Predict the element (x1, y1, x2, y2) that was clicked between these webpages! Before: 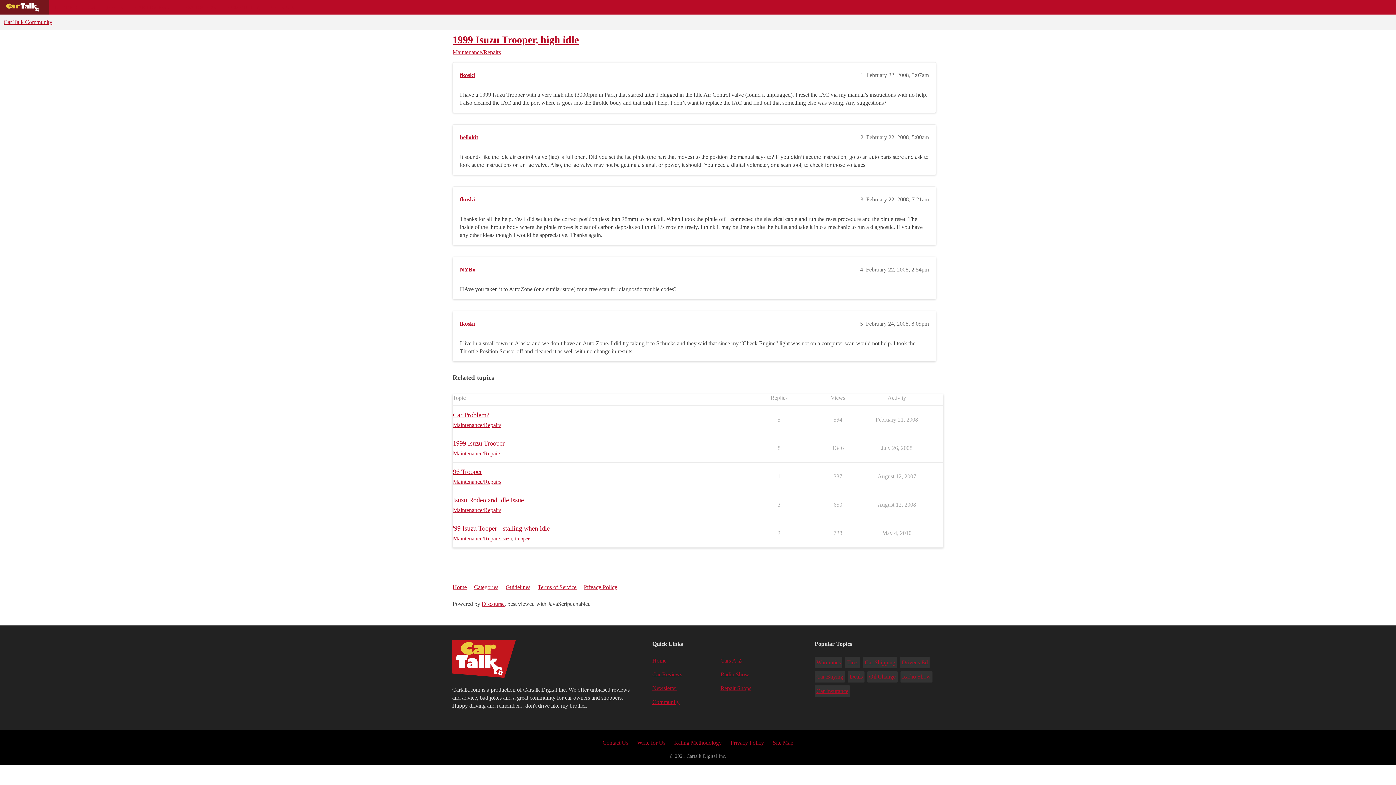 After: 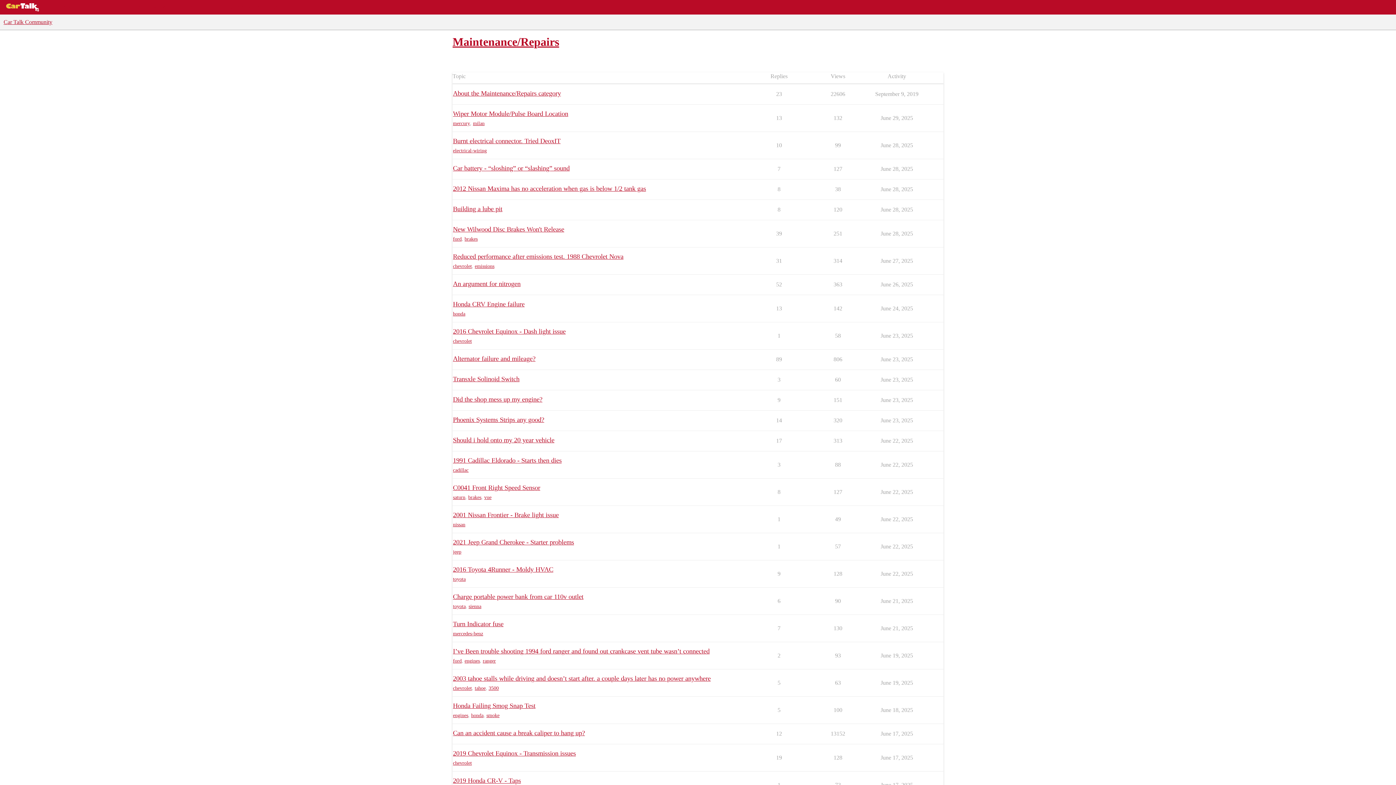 Action: label: Maintenance/Repairs bbox: (453, 506, 501, 514)